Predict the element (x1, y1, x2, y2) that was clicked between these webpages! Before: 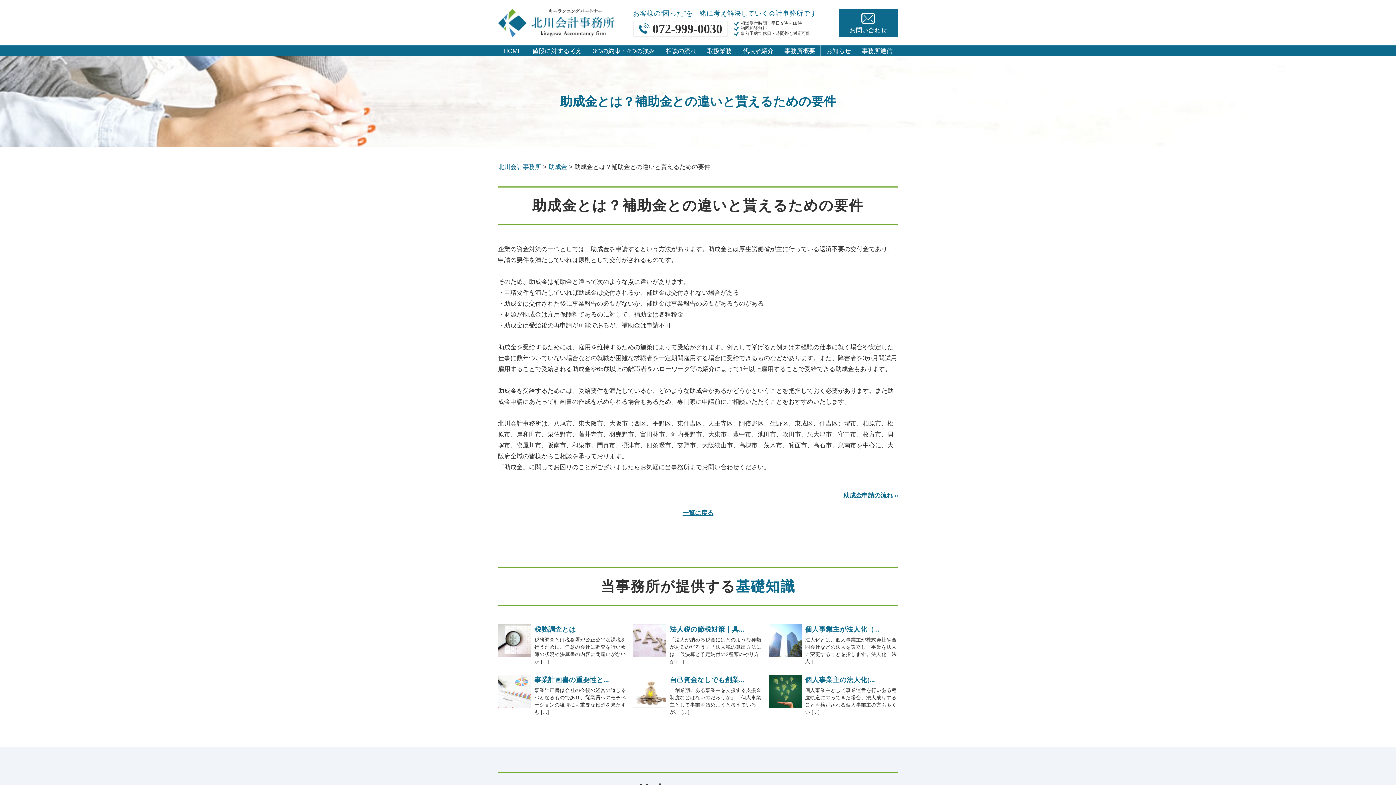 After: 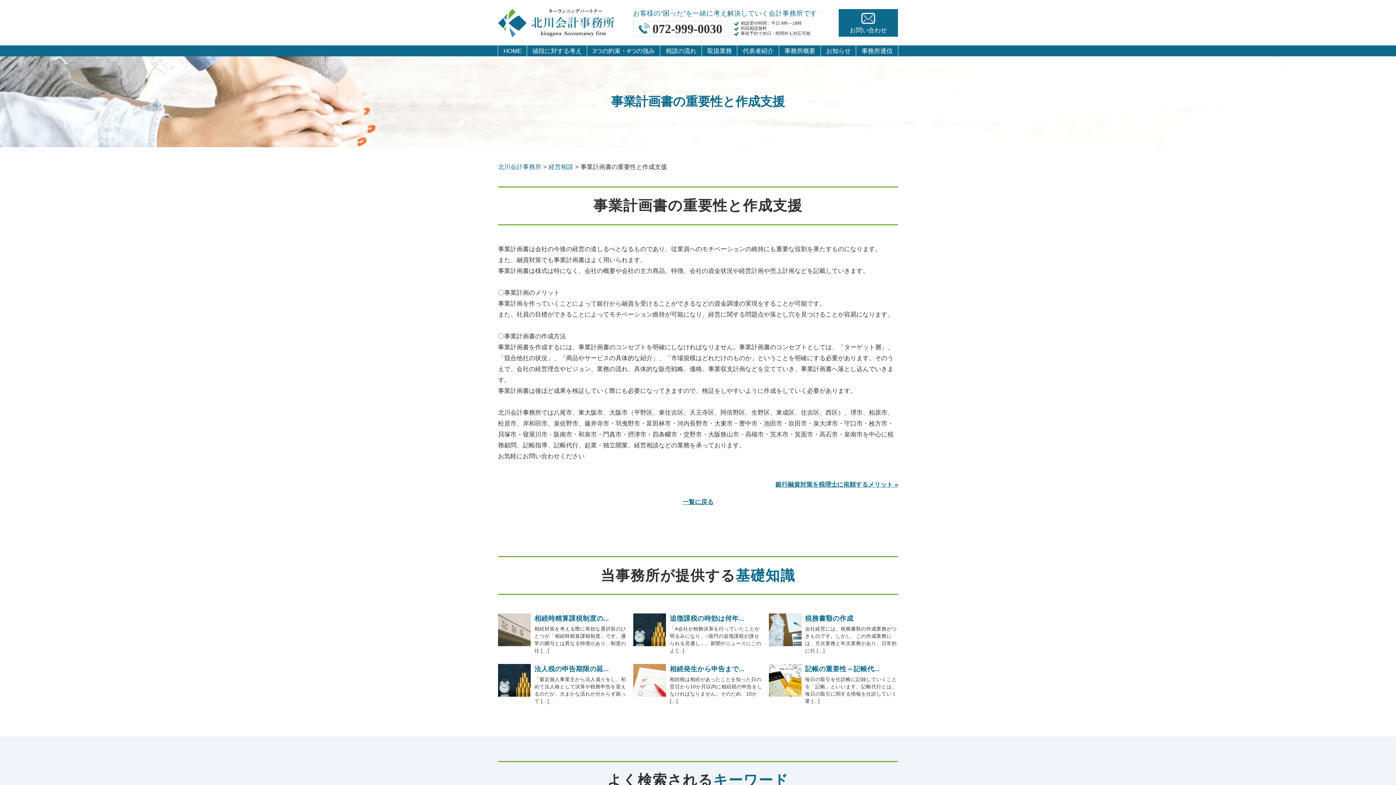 Action: label: 事業計画書の重要性と...

事業計画書は会社の今後の経営の道しるべとなるものであり、従業員へのモチベーションの維持にも重要な役割を果たすも […] bbox: (498, 675, 627, 716)